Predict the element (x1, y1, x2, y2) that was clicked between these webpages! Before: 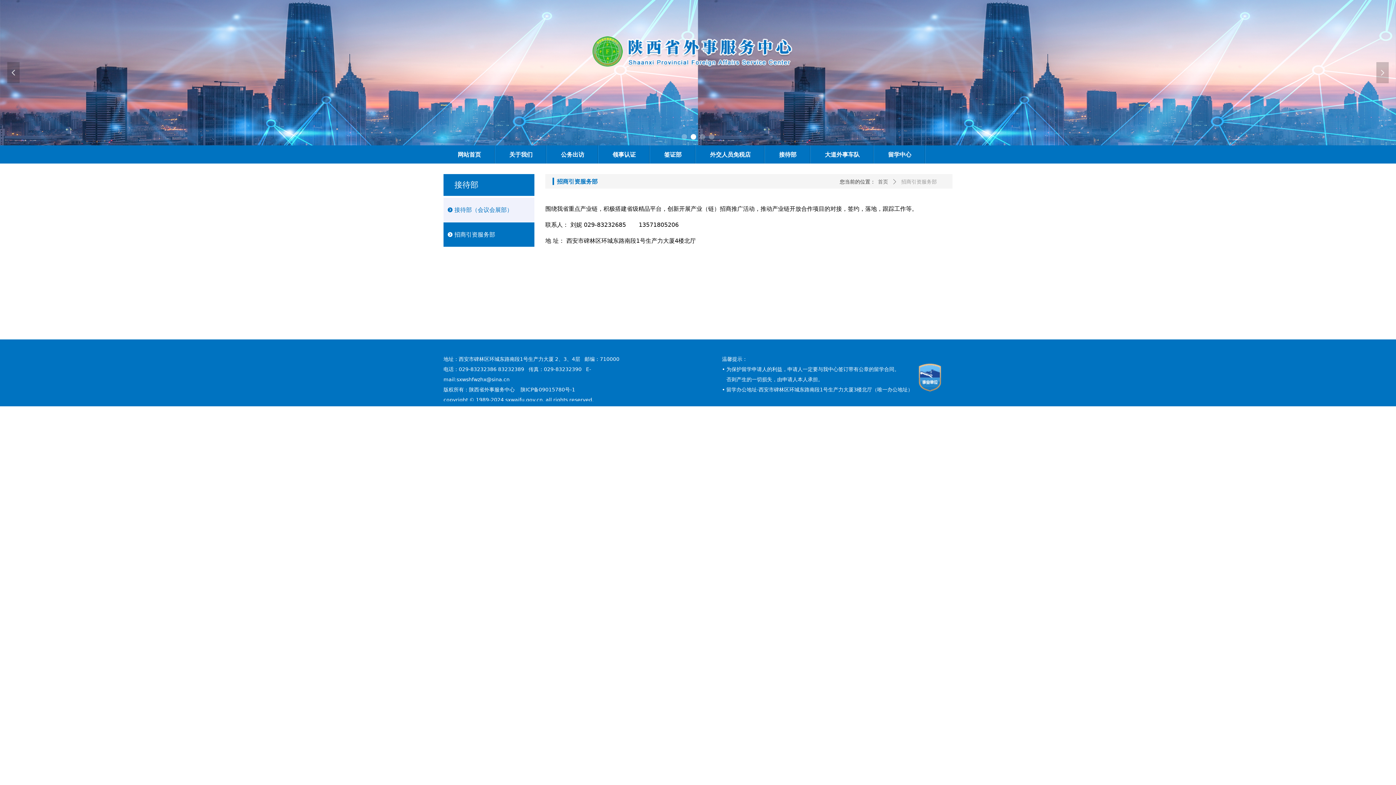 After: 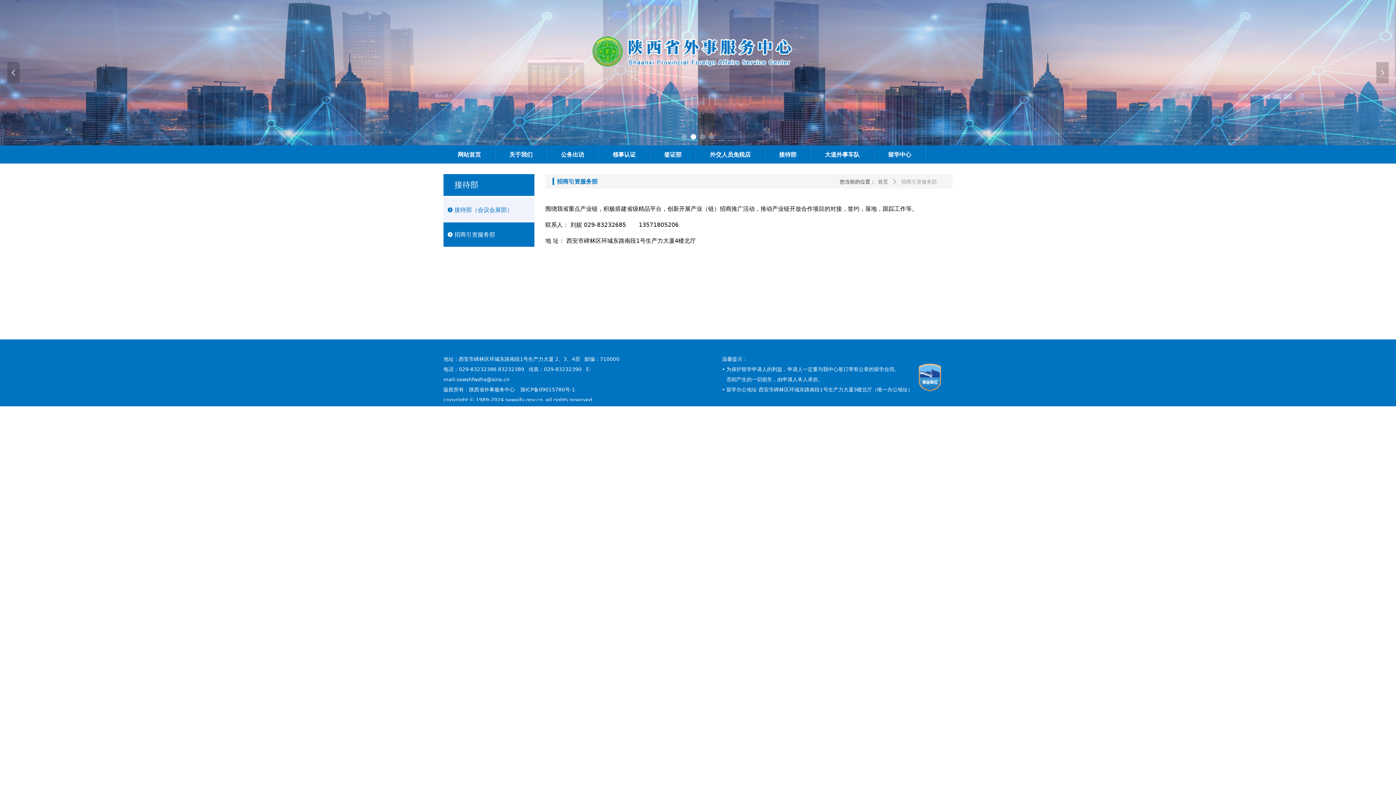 Action: bbox: (901, 176, 937, 188) label: 招商引资服务部